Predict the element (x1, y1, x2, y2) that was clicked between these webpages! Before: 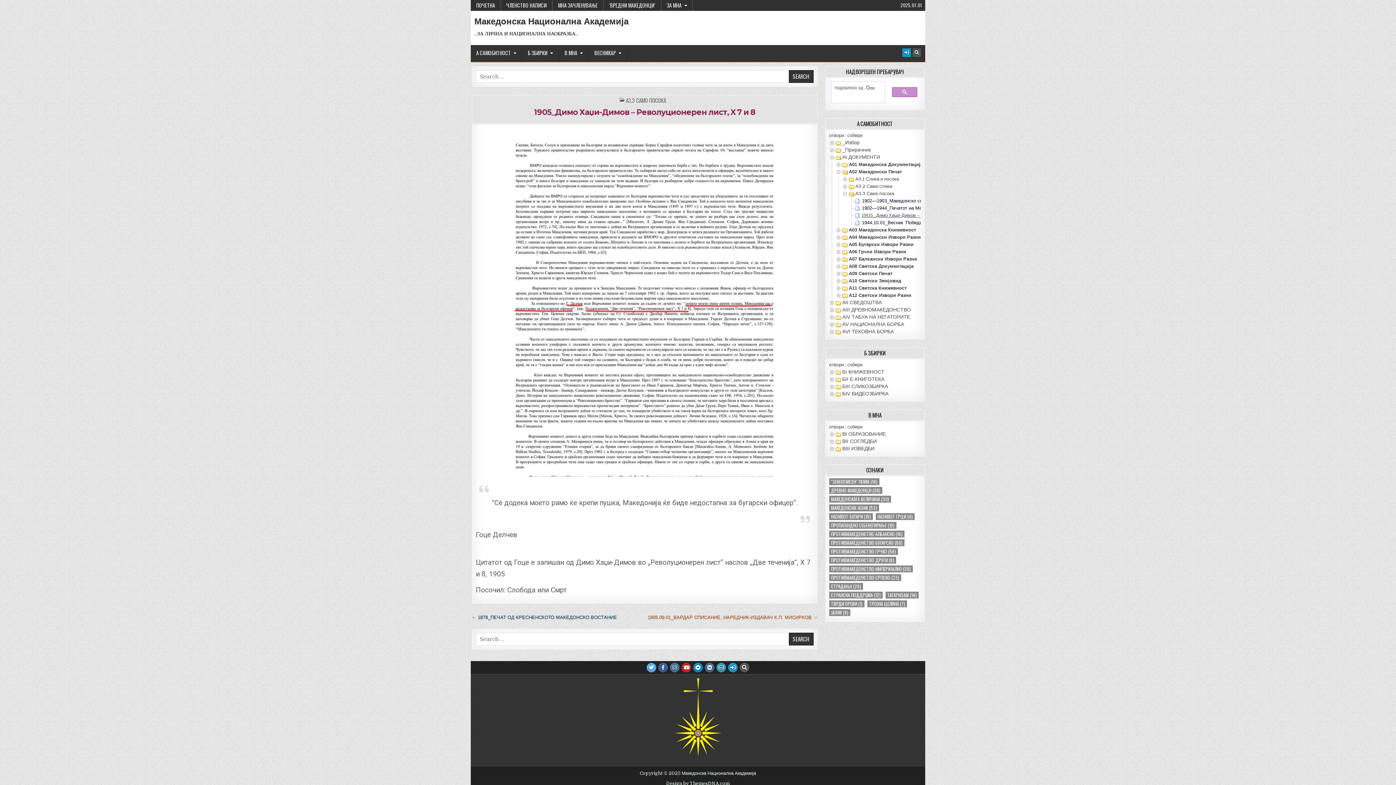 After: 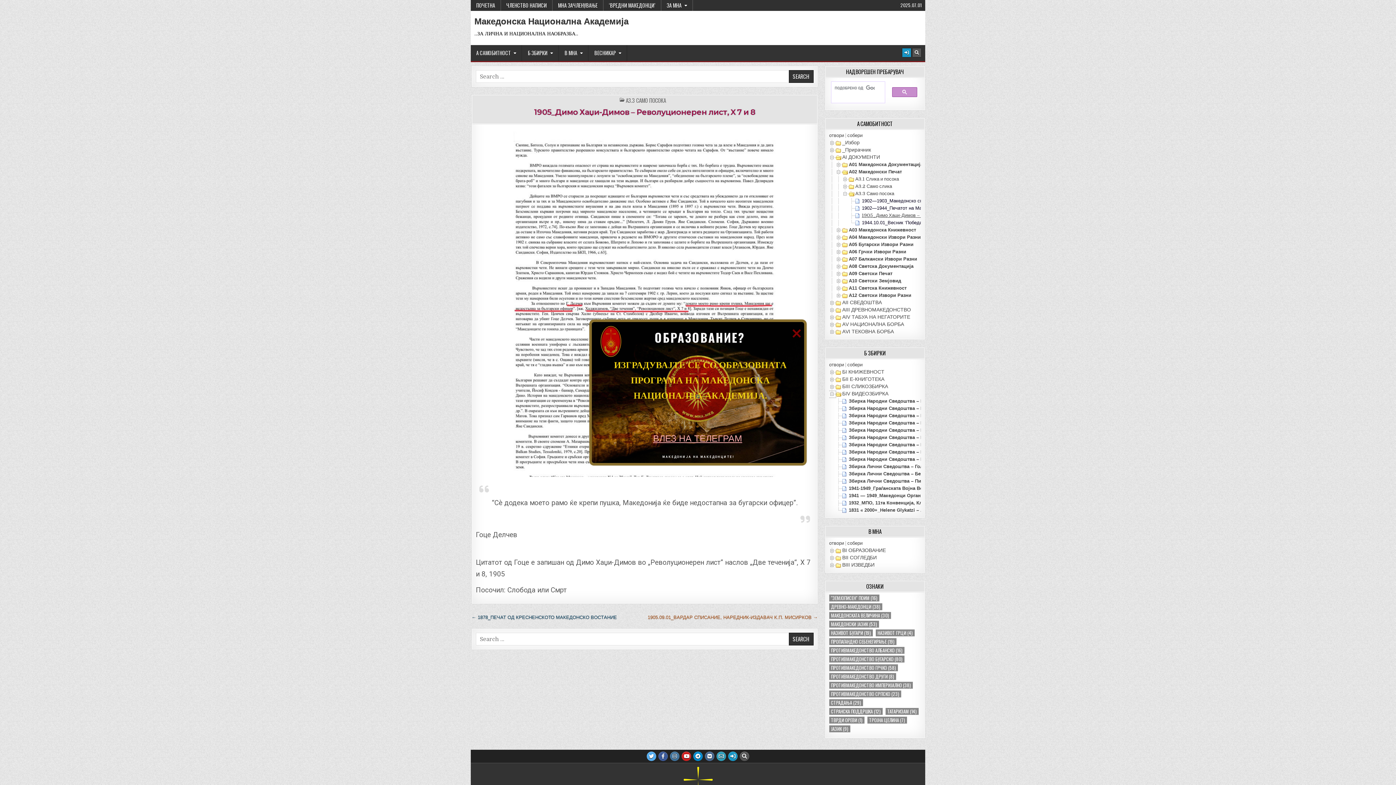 Action: bbox: (829, 391, 835, 396)